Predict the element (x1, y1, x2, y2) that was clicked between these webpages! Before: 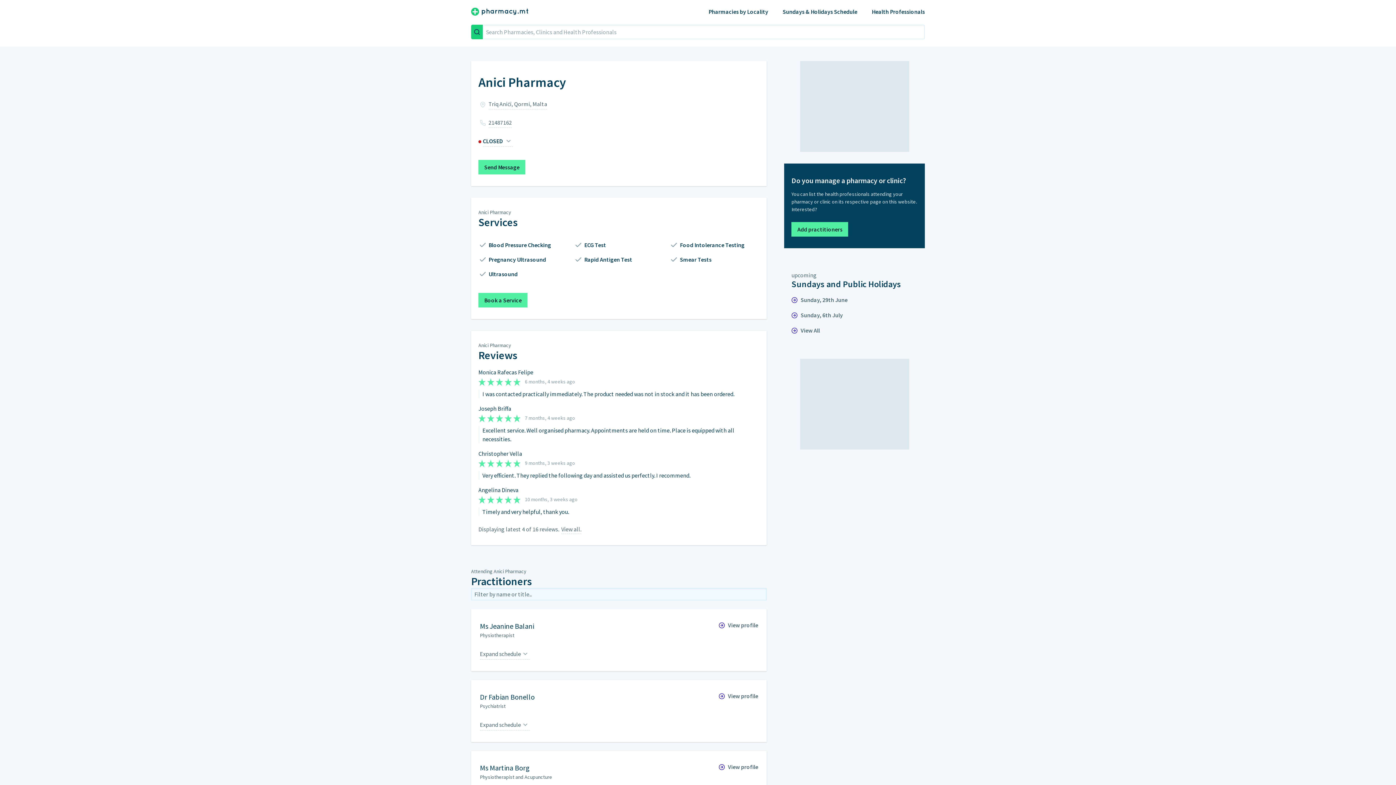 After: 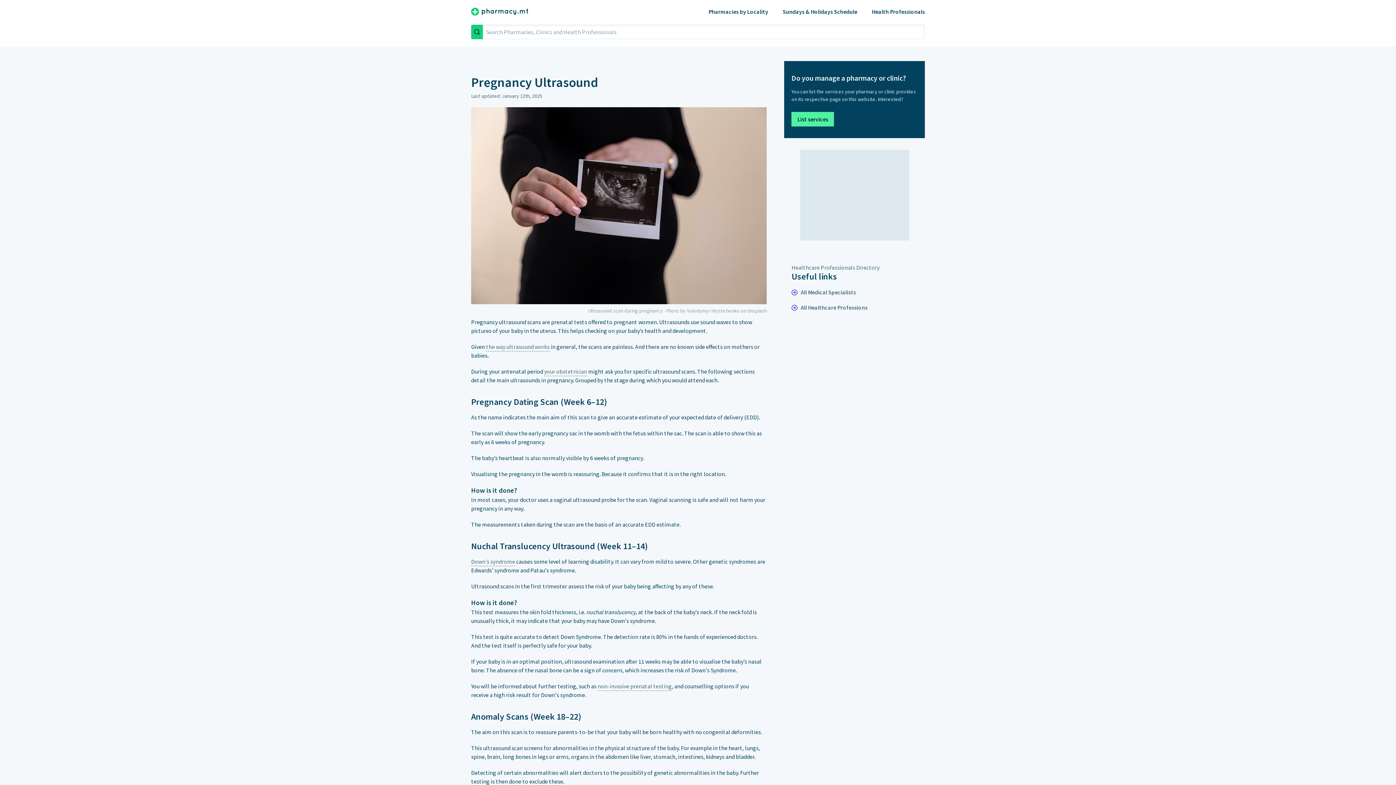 Action: label: Pregnancy Ultrasound bbox: (478, 255, 568, 264)